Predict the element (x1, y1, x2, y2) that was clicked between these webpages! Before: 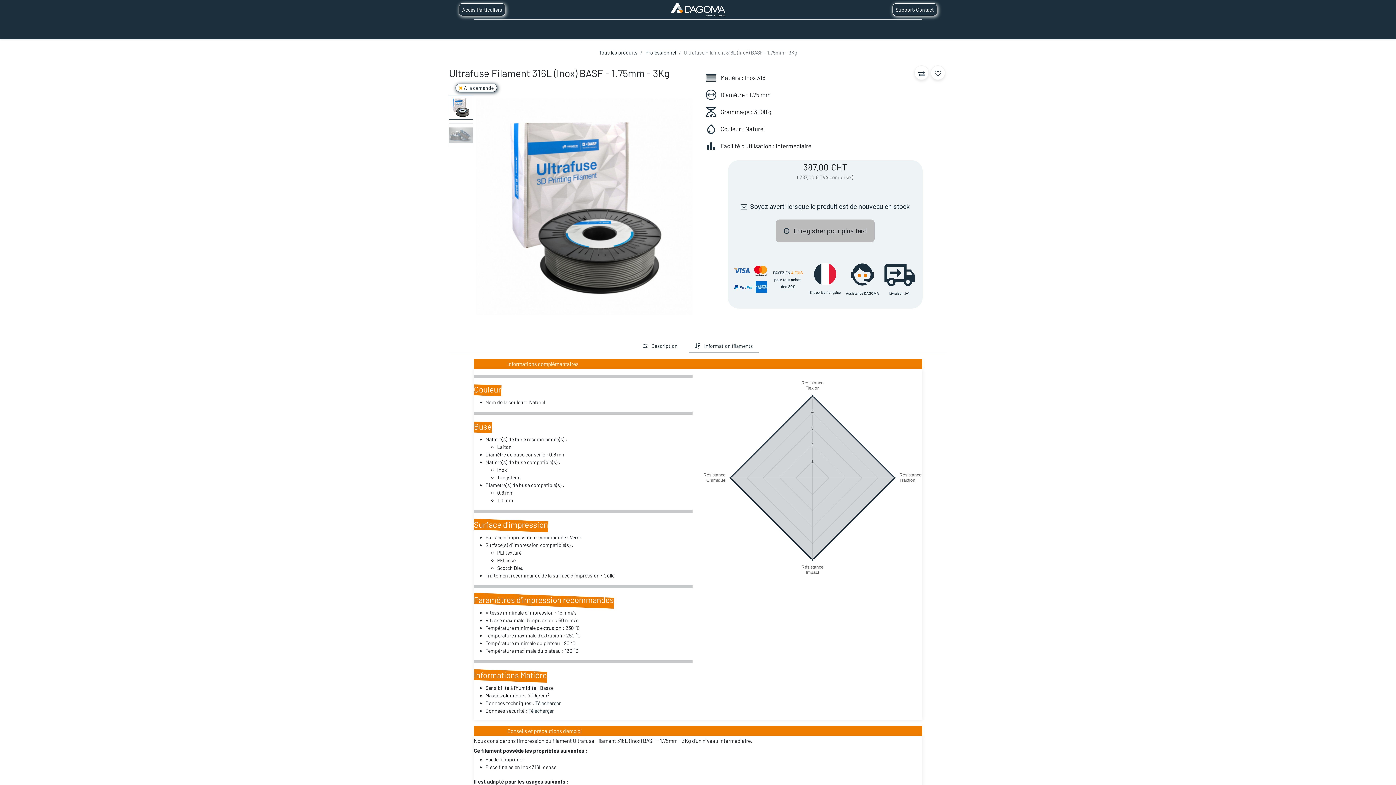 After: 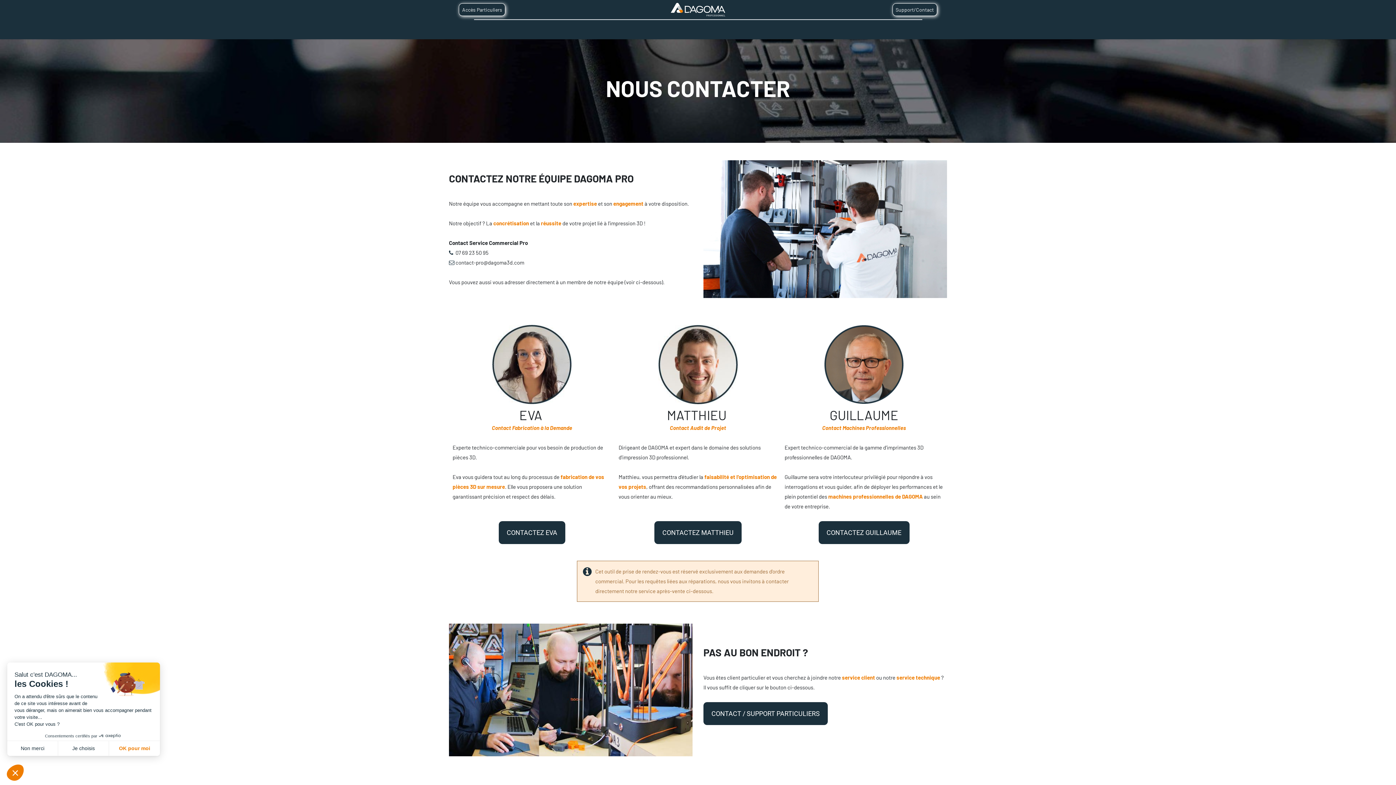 Action: label: Support/Contact bbox: (892, 3, 937, 16)